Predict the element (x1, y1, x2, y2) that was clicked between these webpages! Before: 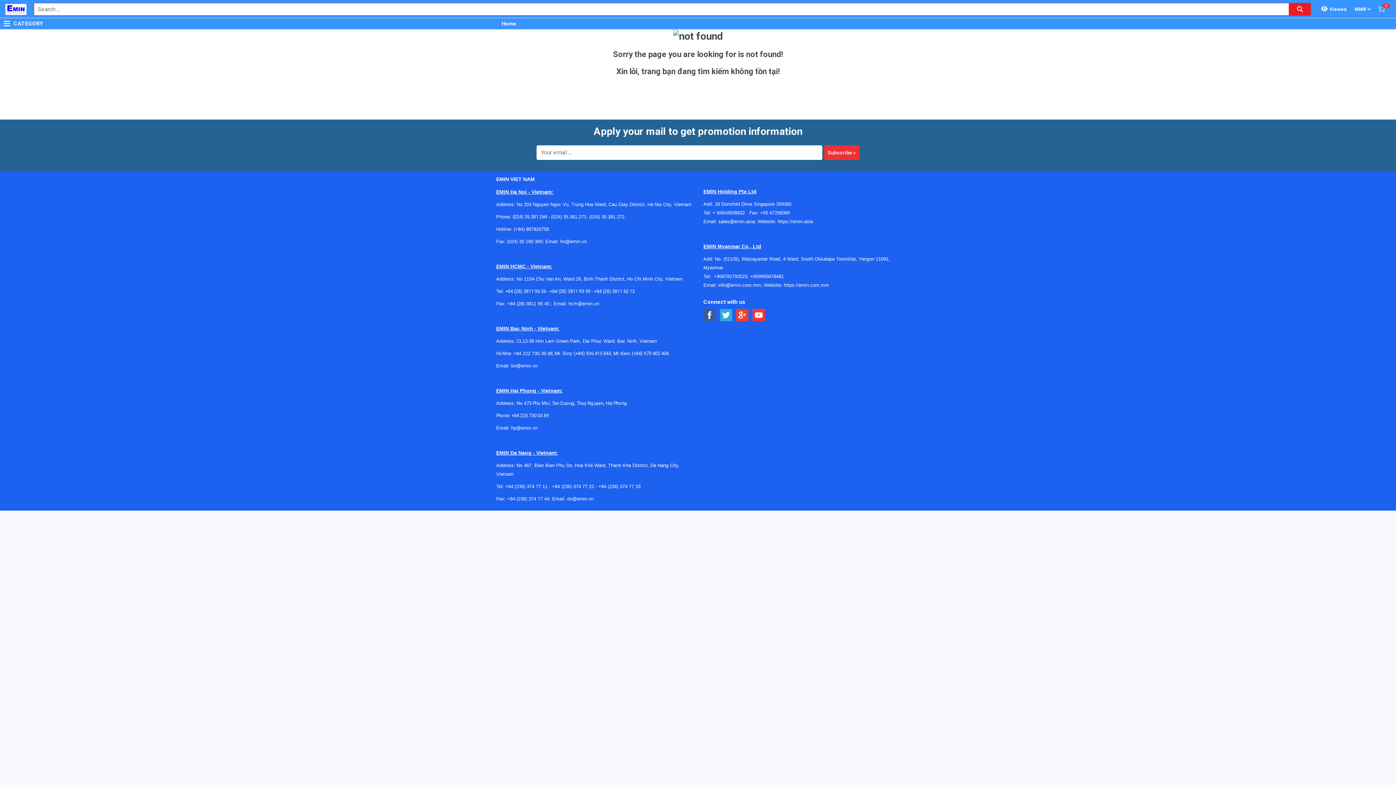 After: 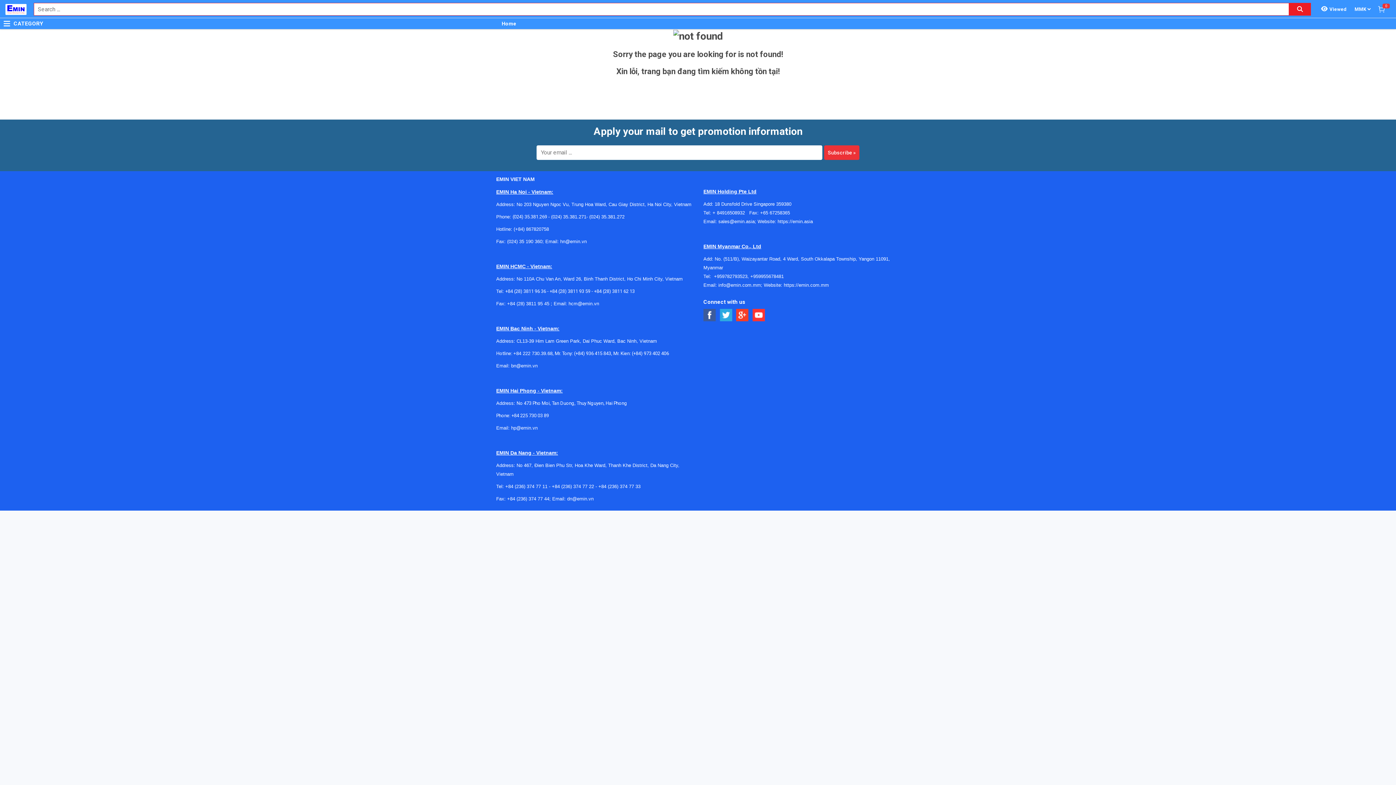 Action: label: Social Facebook Button bbox: (703, 308, 716, 321)